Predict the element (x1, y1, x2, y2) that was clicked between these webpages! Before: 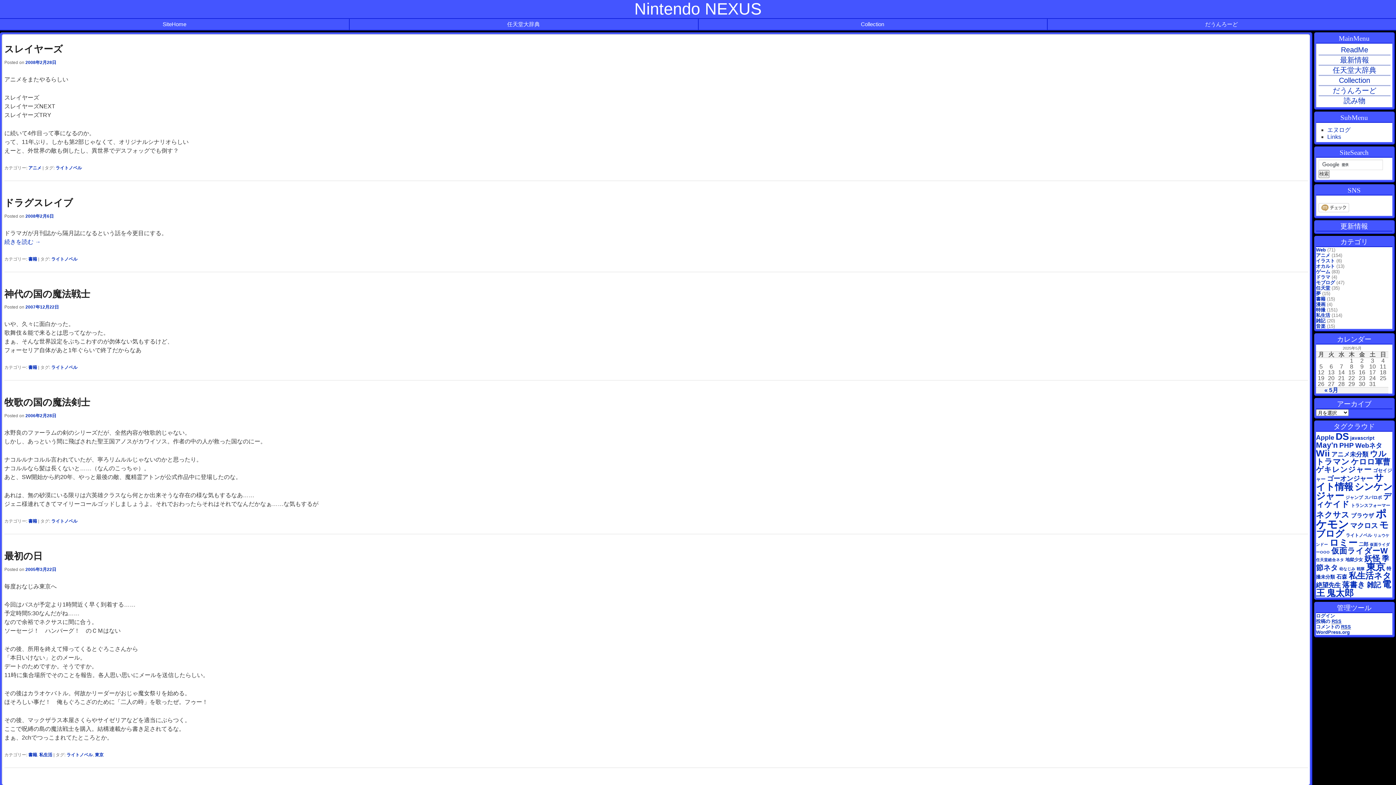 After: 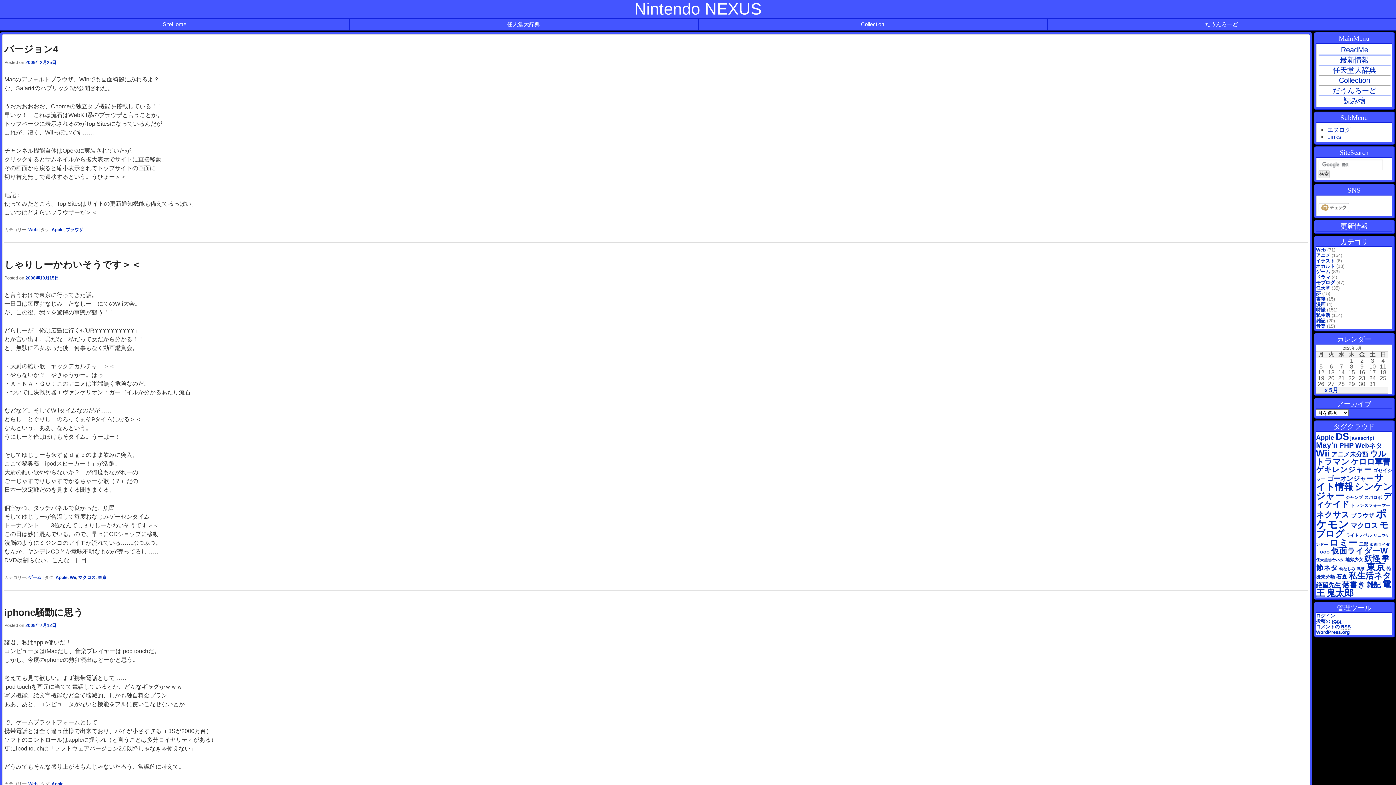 Action: bbox: (1316, 434, 1334, 441) label: Apple